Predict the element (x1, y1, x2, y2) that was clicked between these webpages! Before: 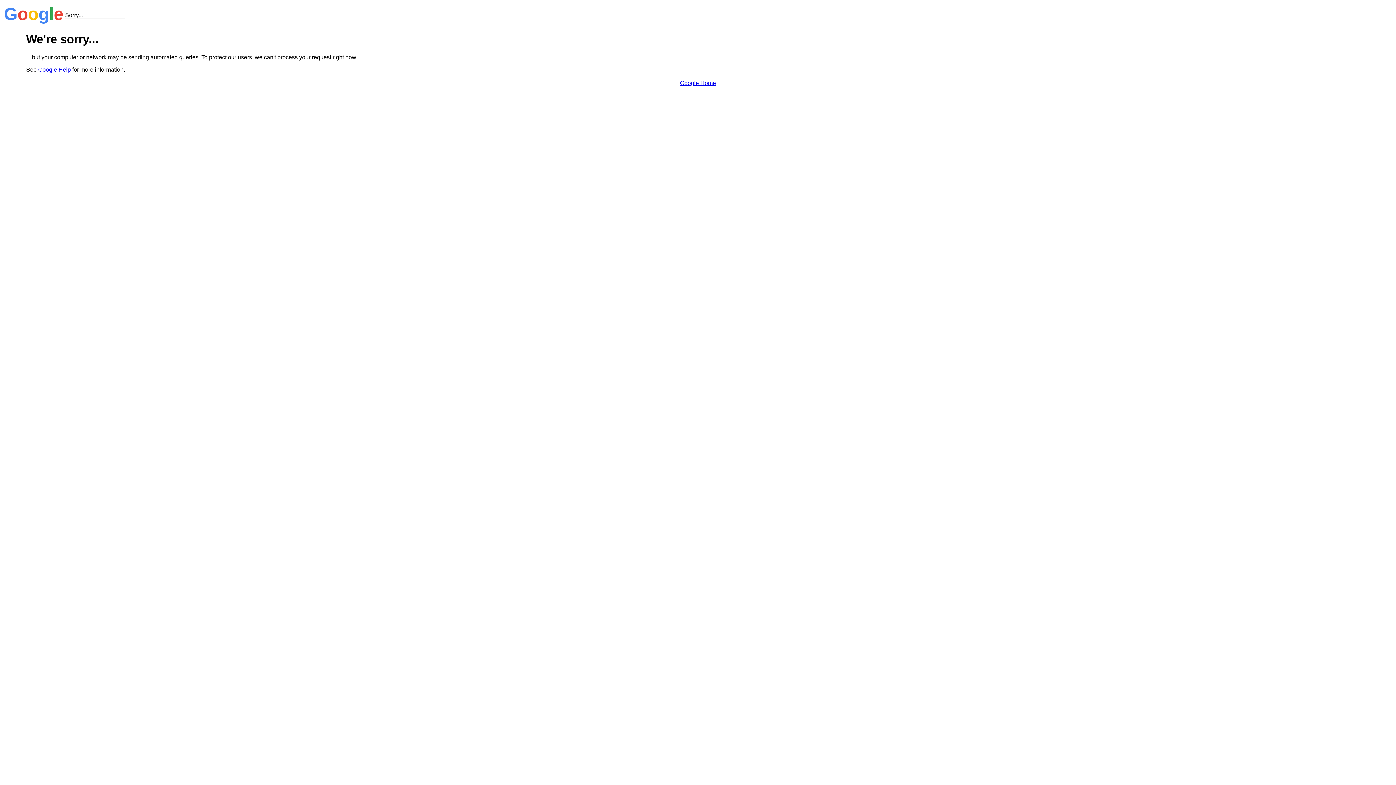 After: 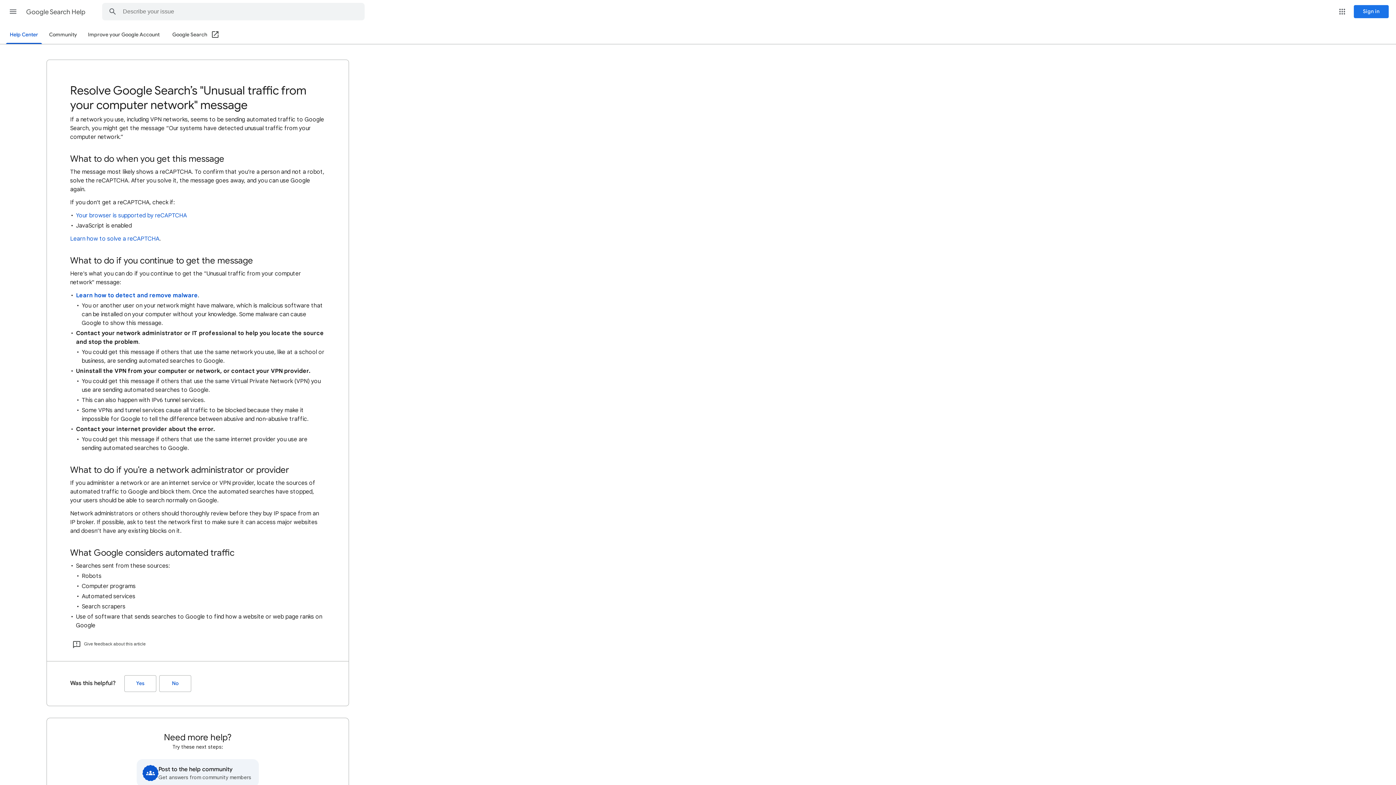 Action: label: Google Help bbox: (38, 66, 70, 72)